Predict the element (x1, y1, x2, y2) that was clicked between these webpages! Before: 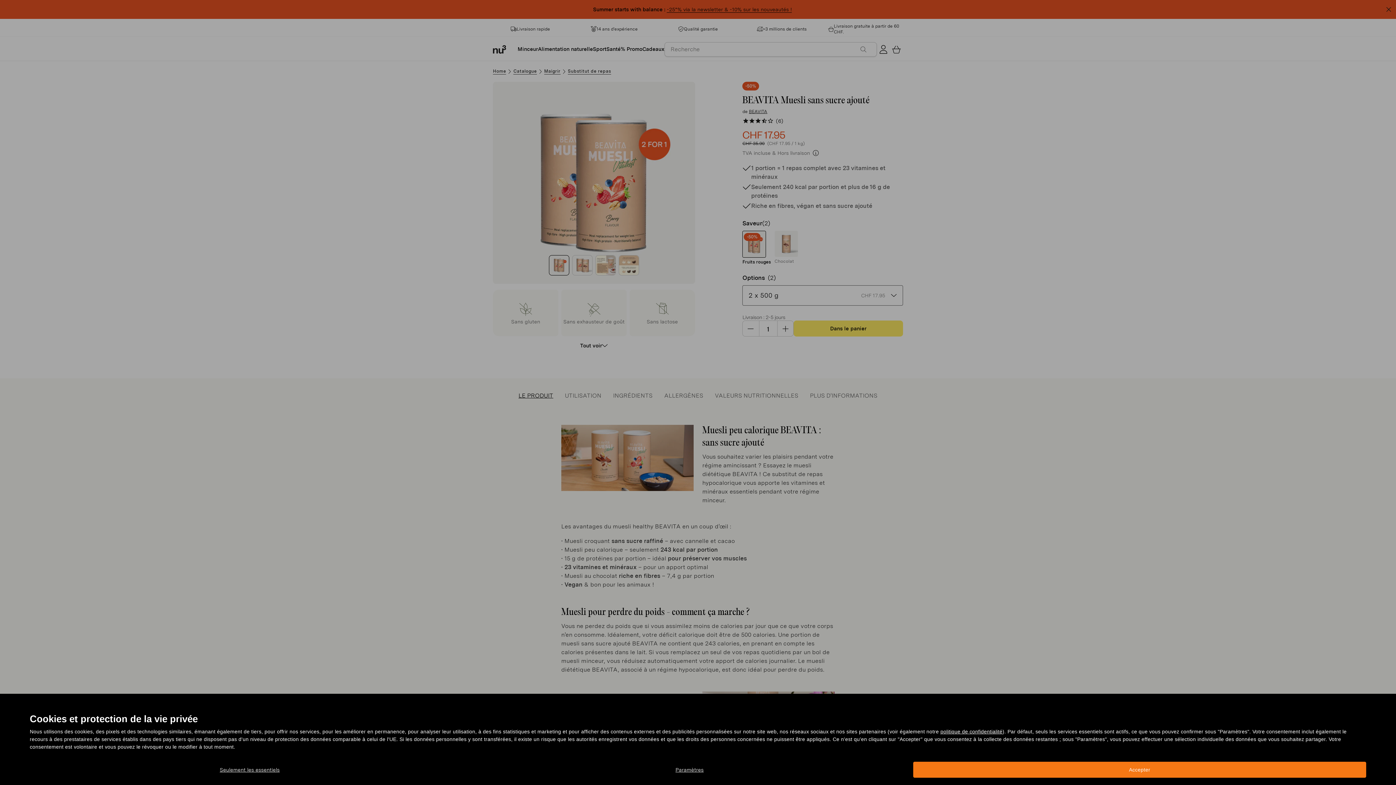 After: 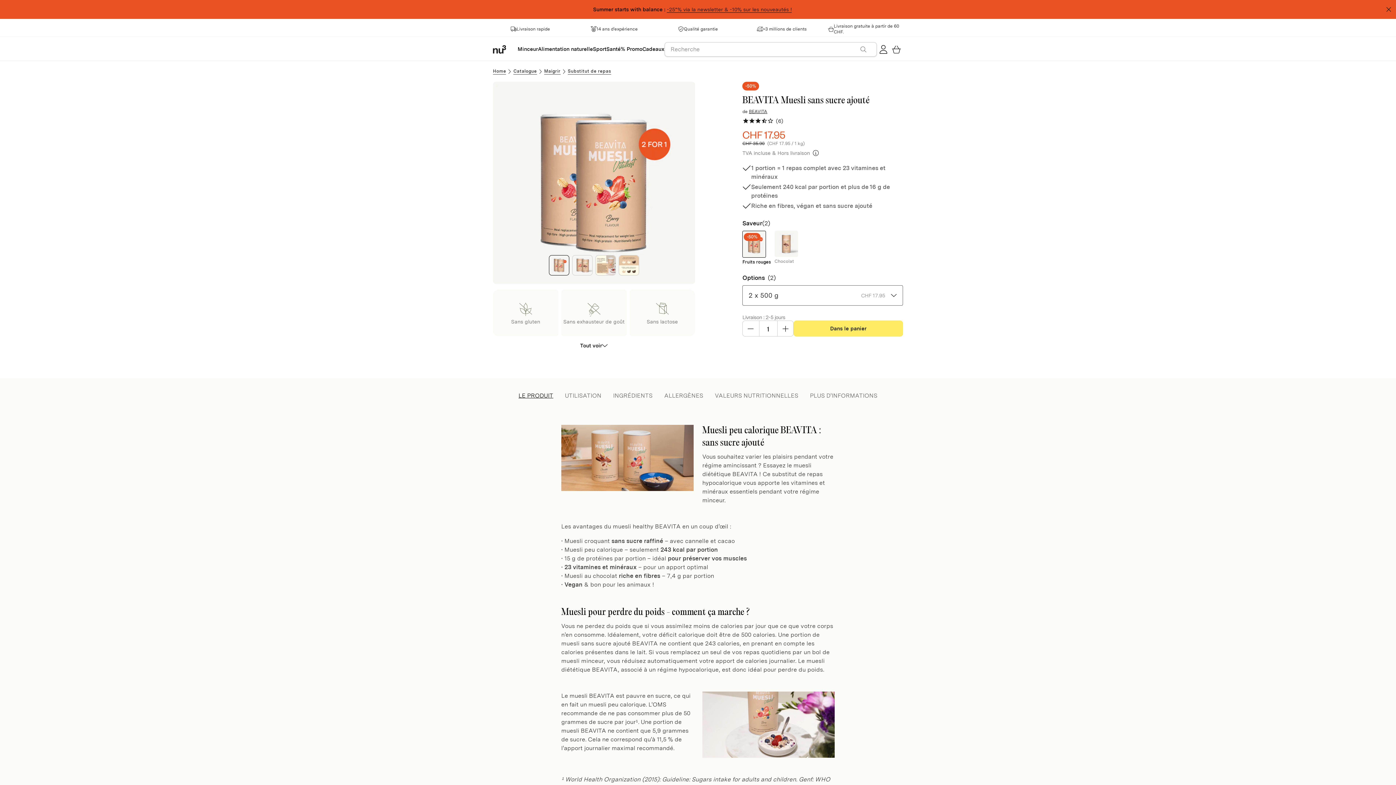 Action: label: Accepter bbox: (913, 762, 1366, 778)